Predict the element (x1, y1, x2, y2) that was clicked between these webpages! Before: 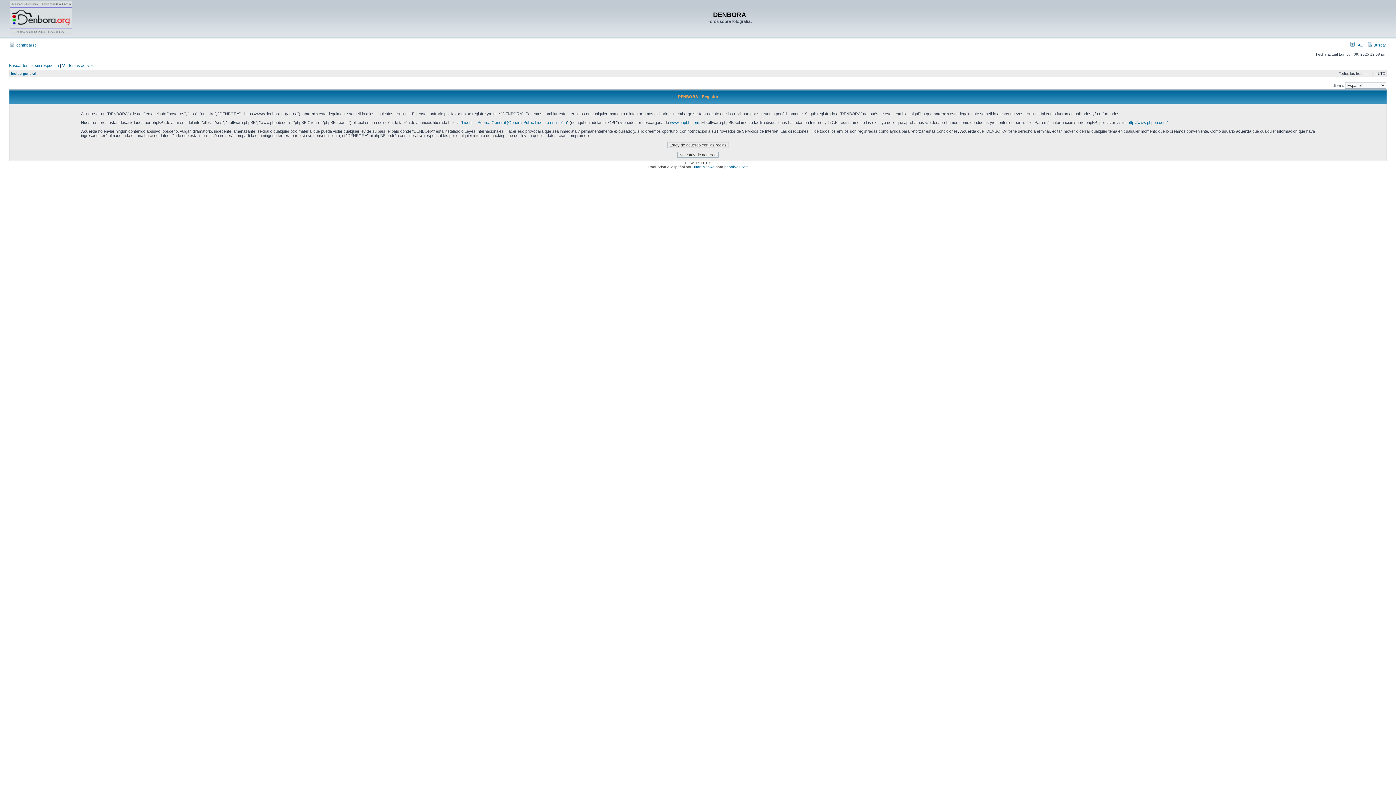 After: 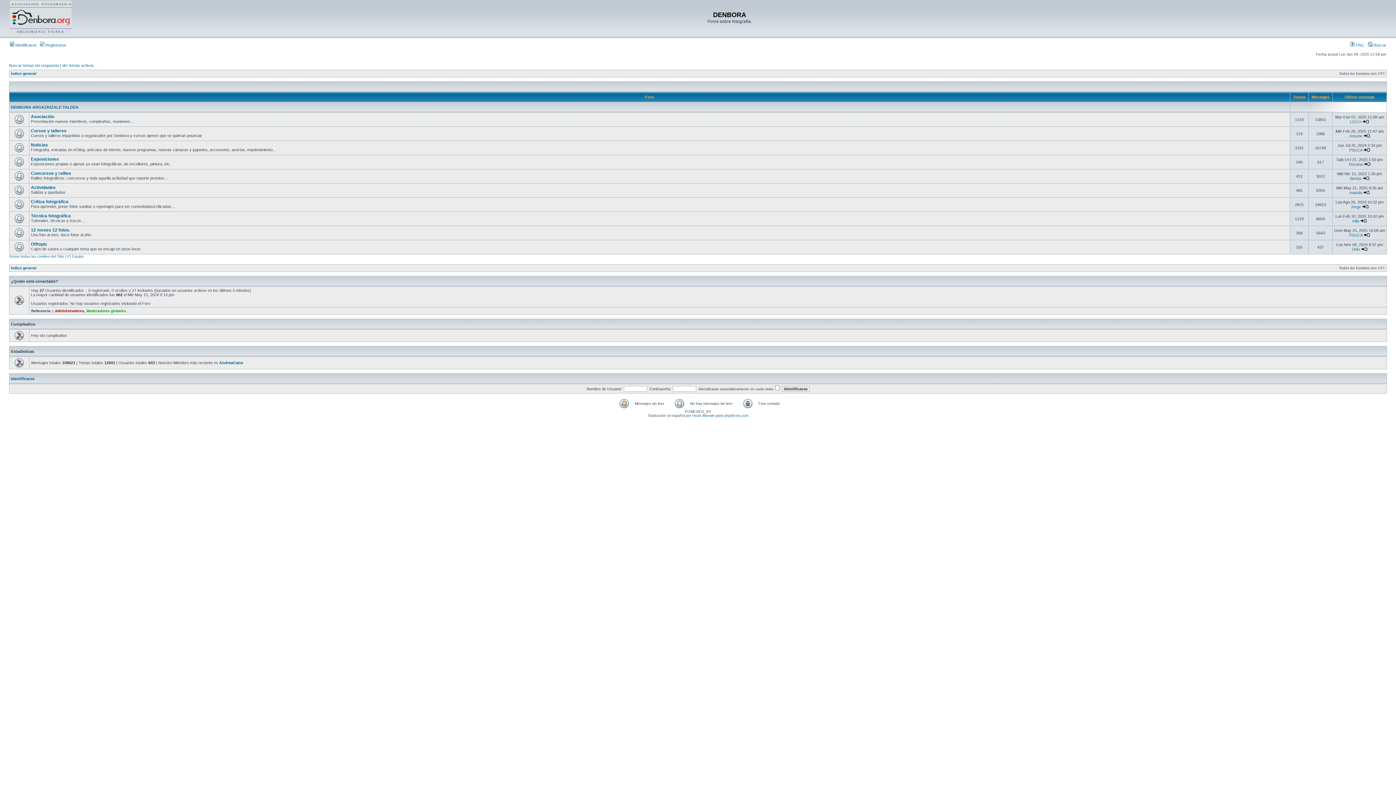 Action: bbox: (10, 71, 36, 75) label: Índice general